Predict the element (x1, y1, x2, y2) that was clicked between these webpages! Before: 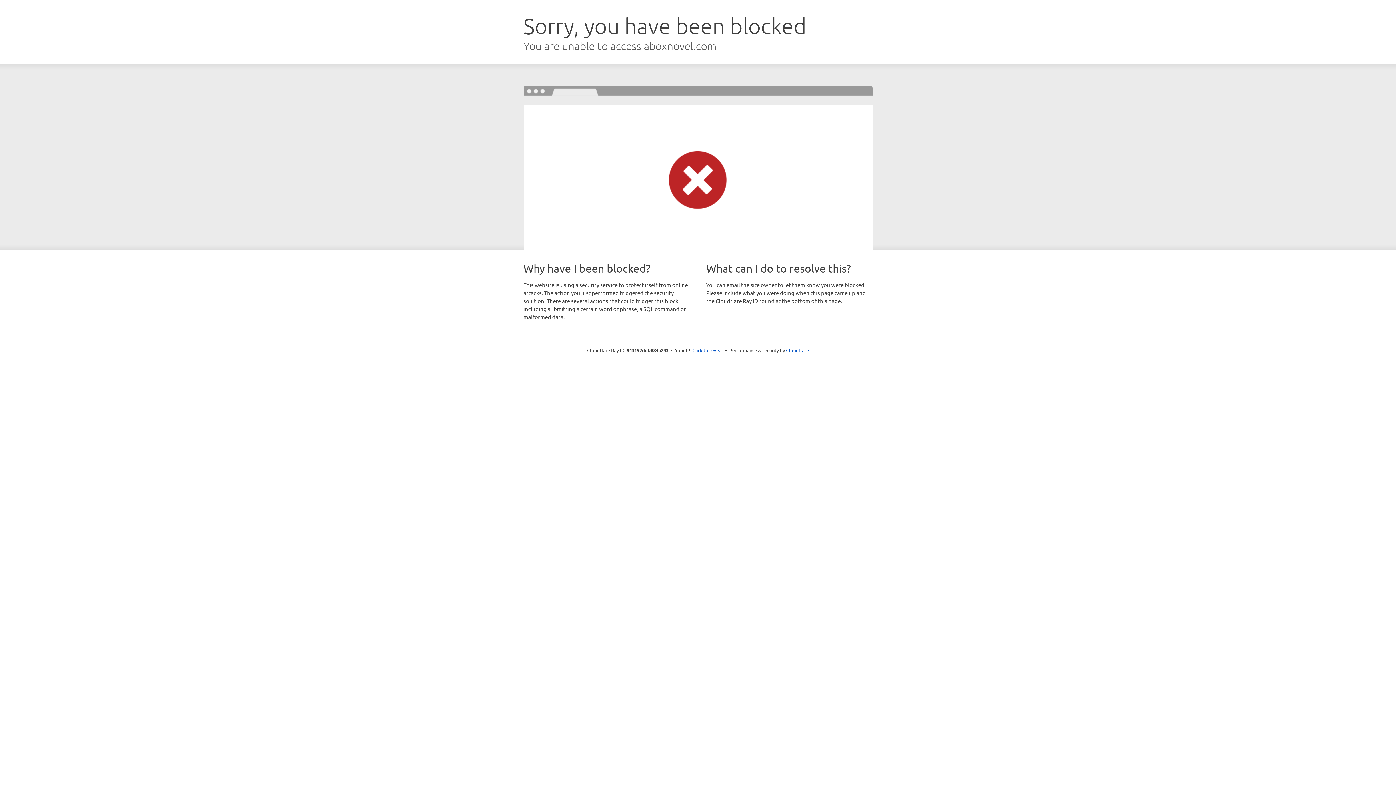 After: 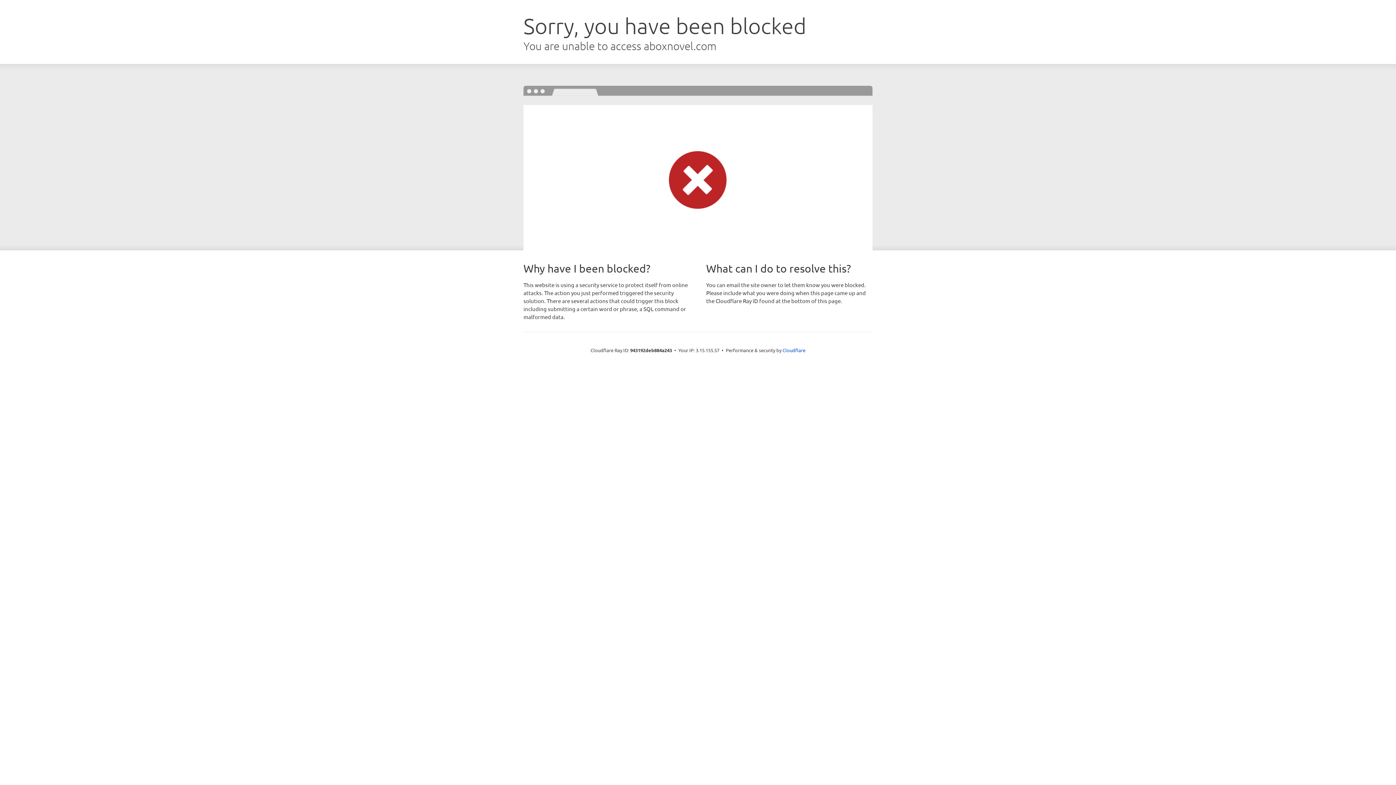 Action: label: Click to reveal bbox: (692, 346, 723, 353)